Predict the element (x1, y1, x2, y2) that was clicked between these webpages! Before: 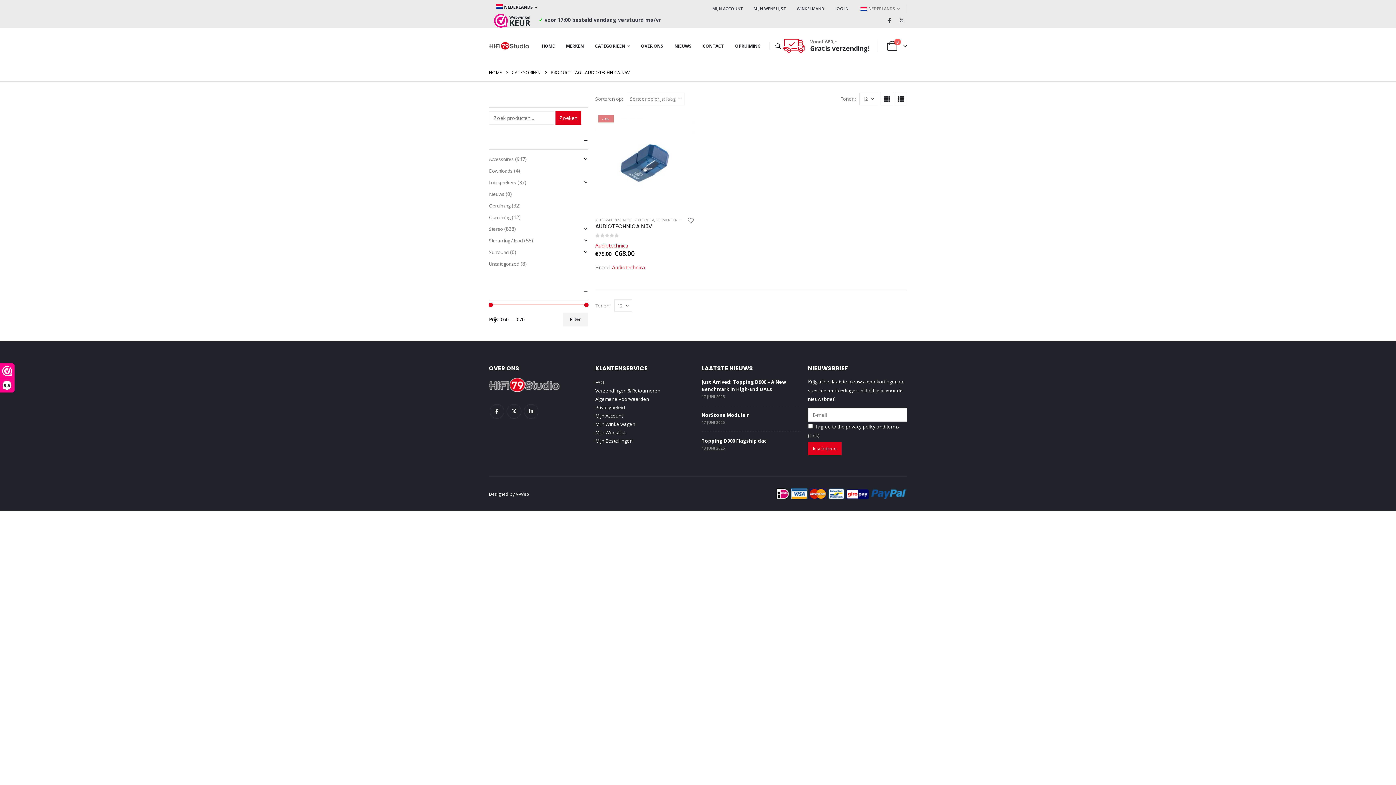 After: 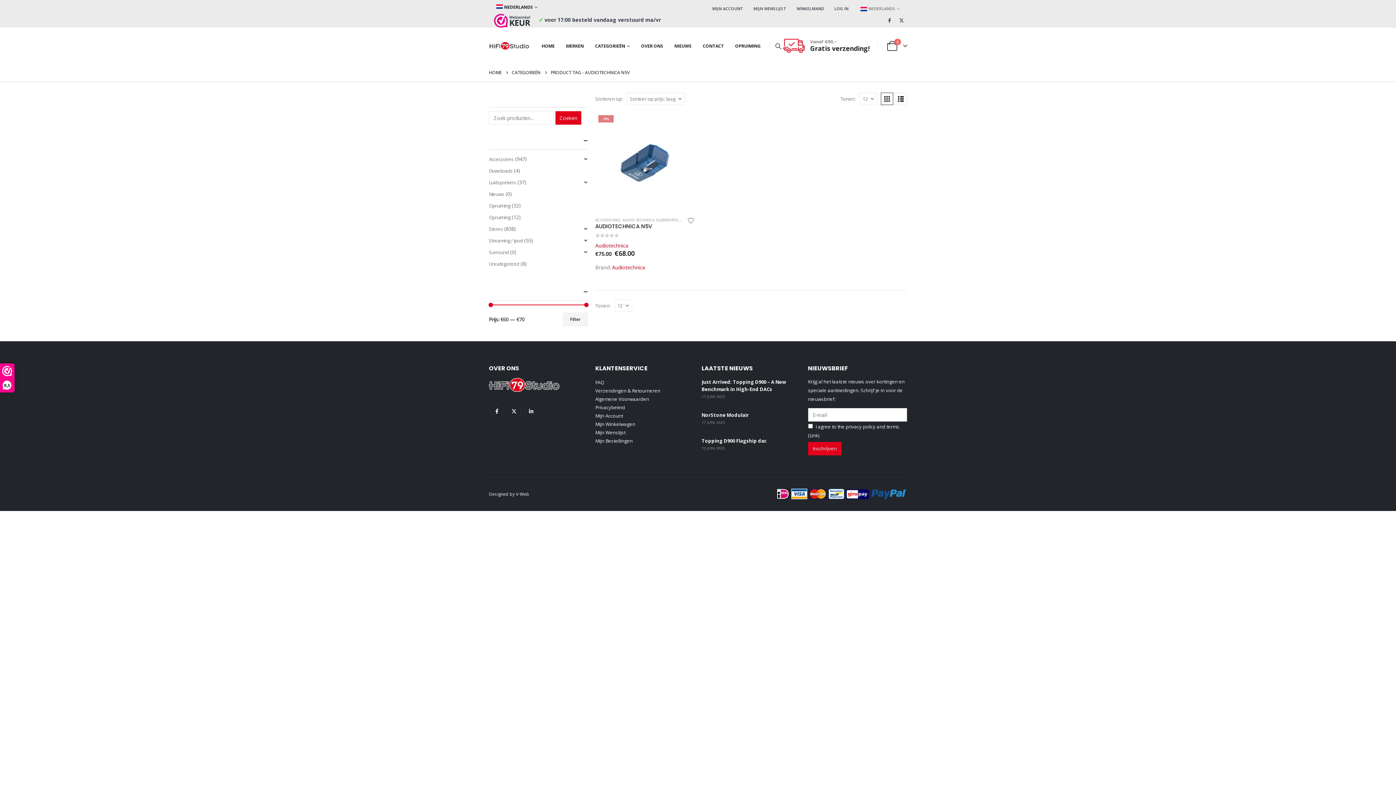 Action: label: View as grid bbox: (881, 92, 893, 105)